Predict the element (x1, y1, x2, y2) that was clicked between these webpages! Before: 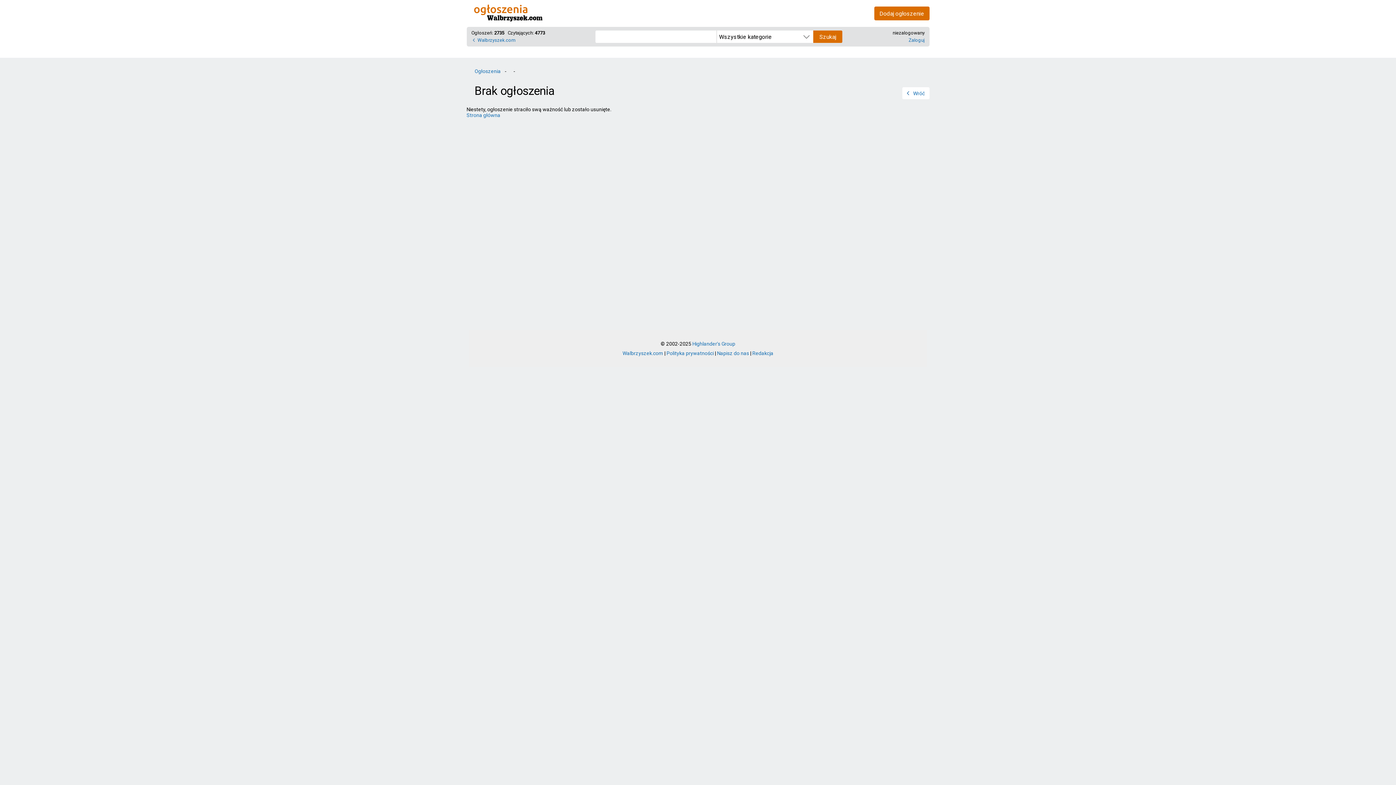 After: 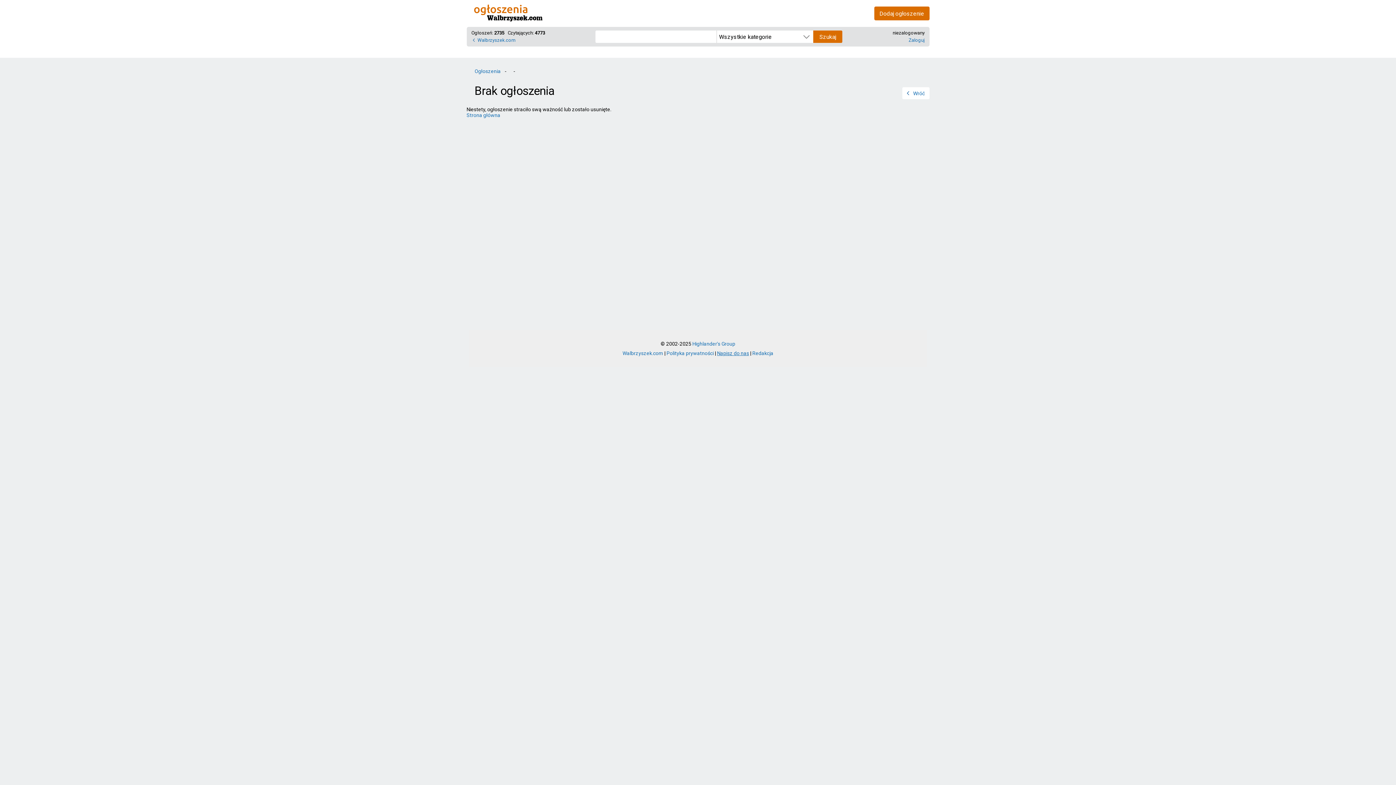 Action: label: Napisz do nas bbox: (717, 350, 749, 356)